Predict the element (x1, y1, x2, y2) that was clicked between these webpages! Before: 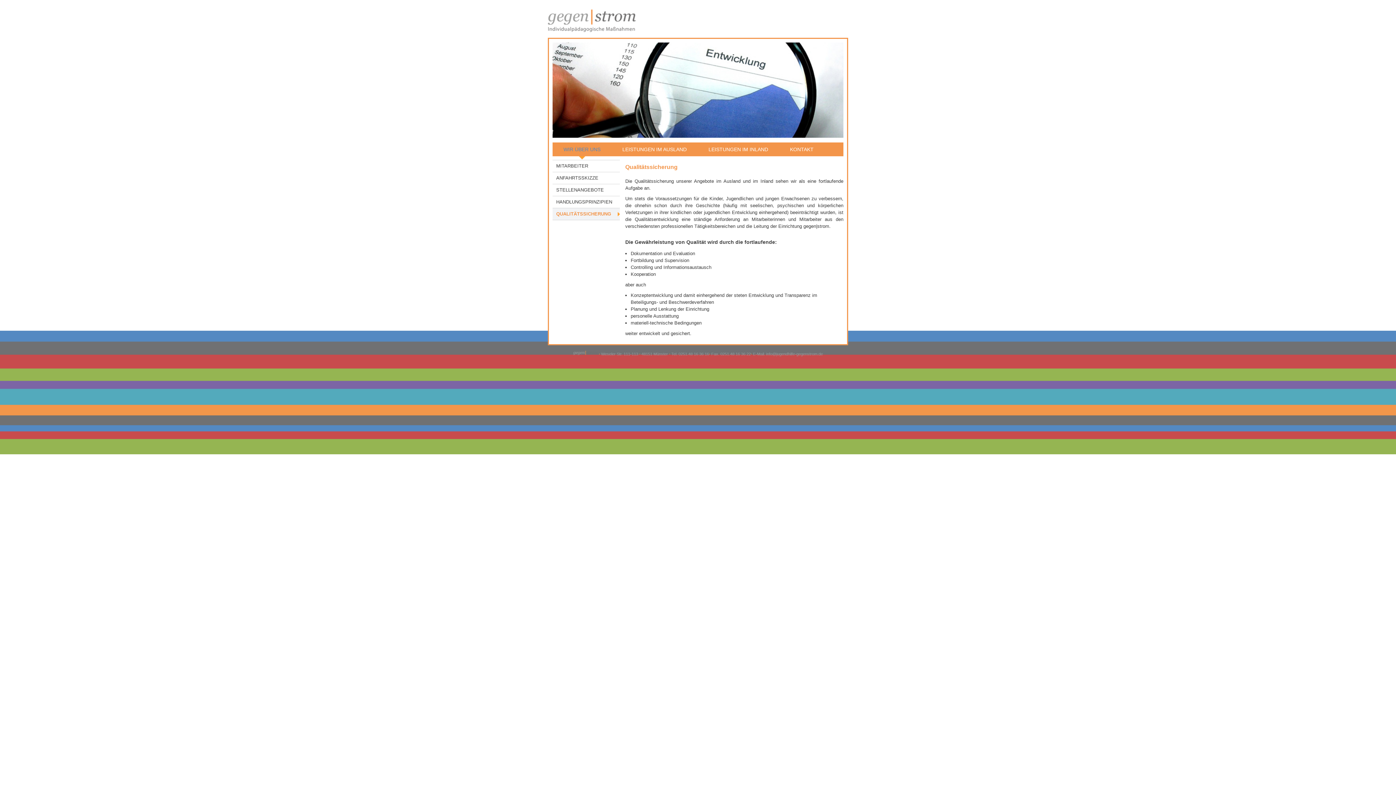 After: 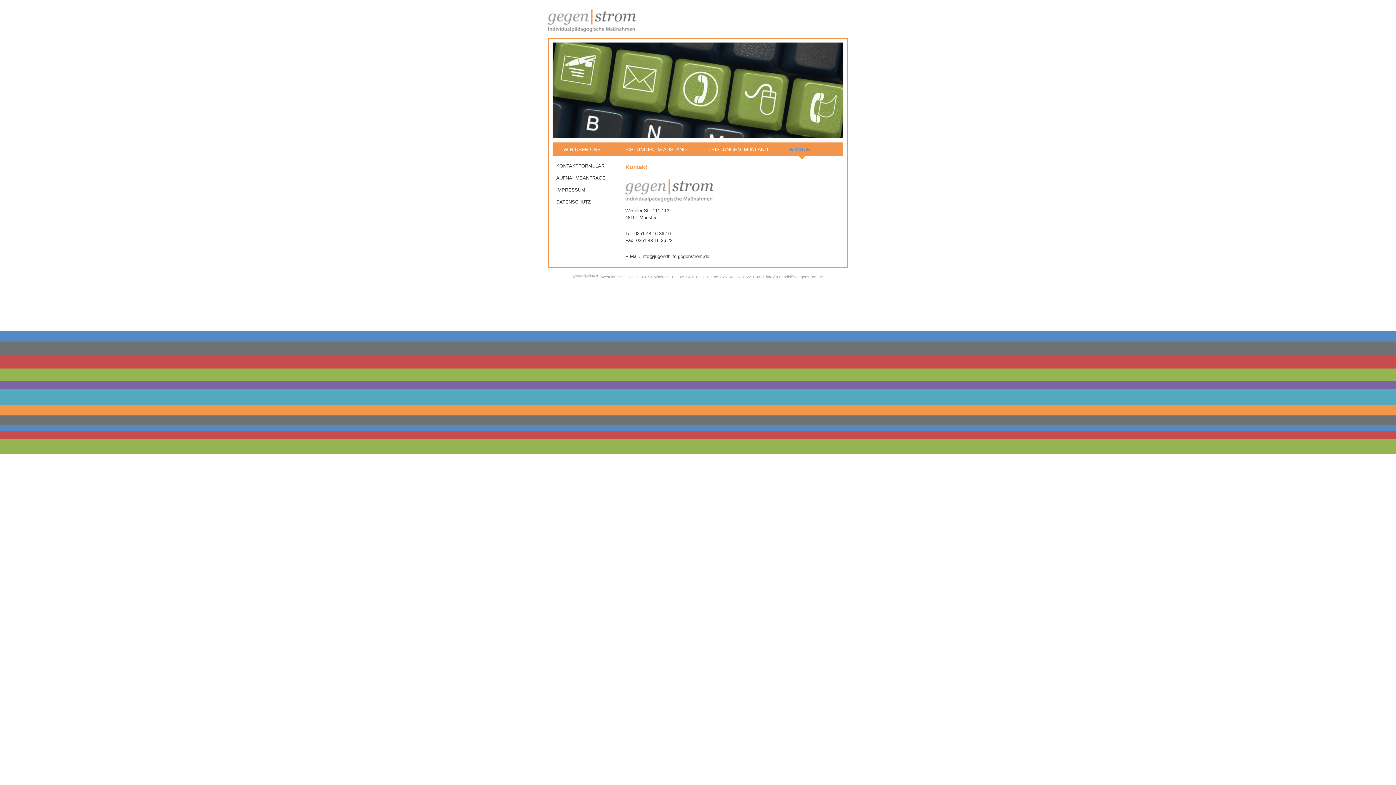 Action: label: KONTAKT bbox: (790, 142, 813, 159)